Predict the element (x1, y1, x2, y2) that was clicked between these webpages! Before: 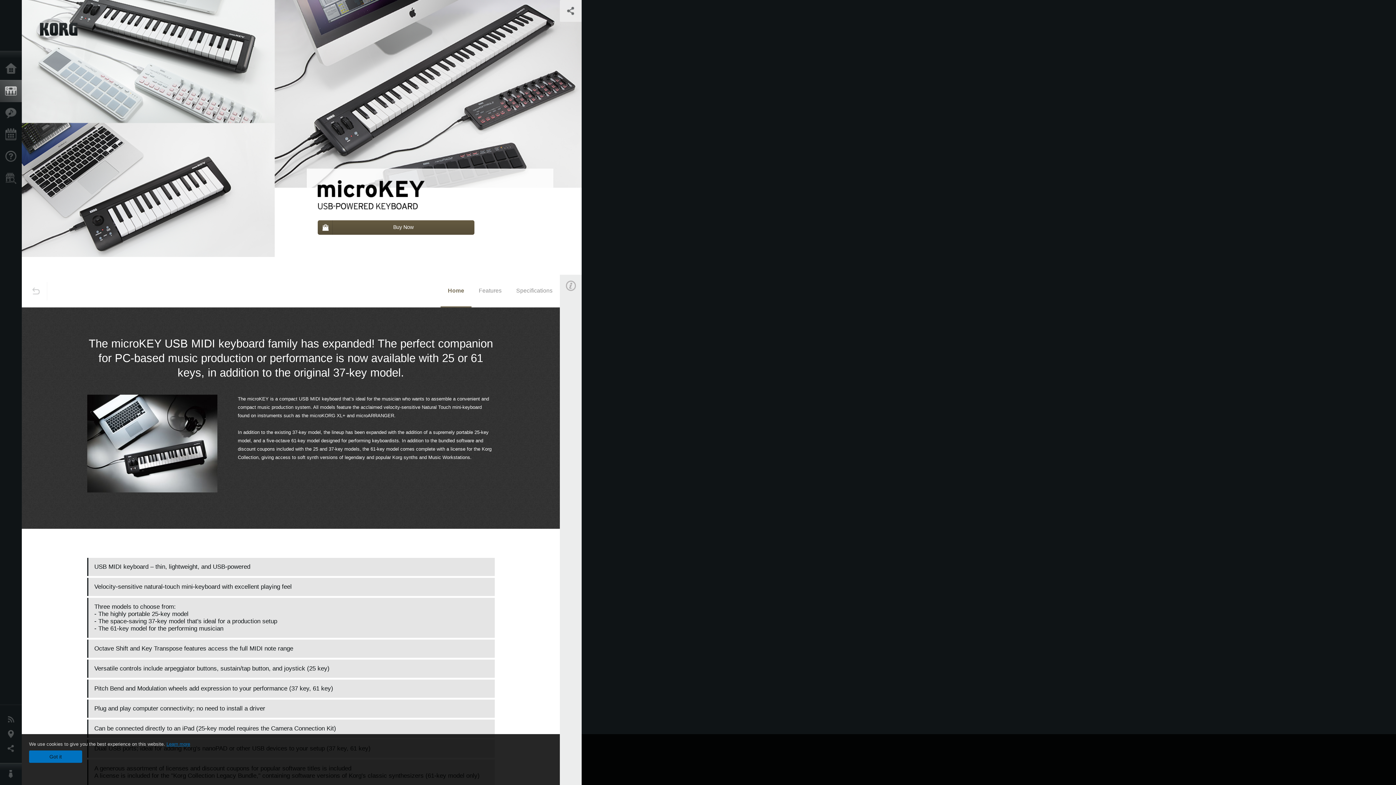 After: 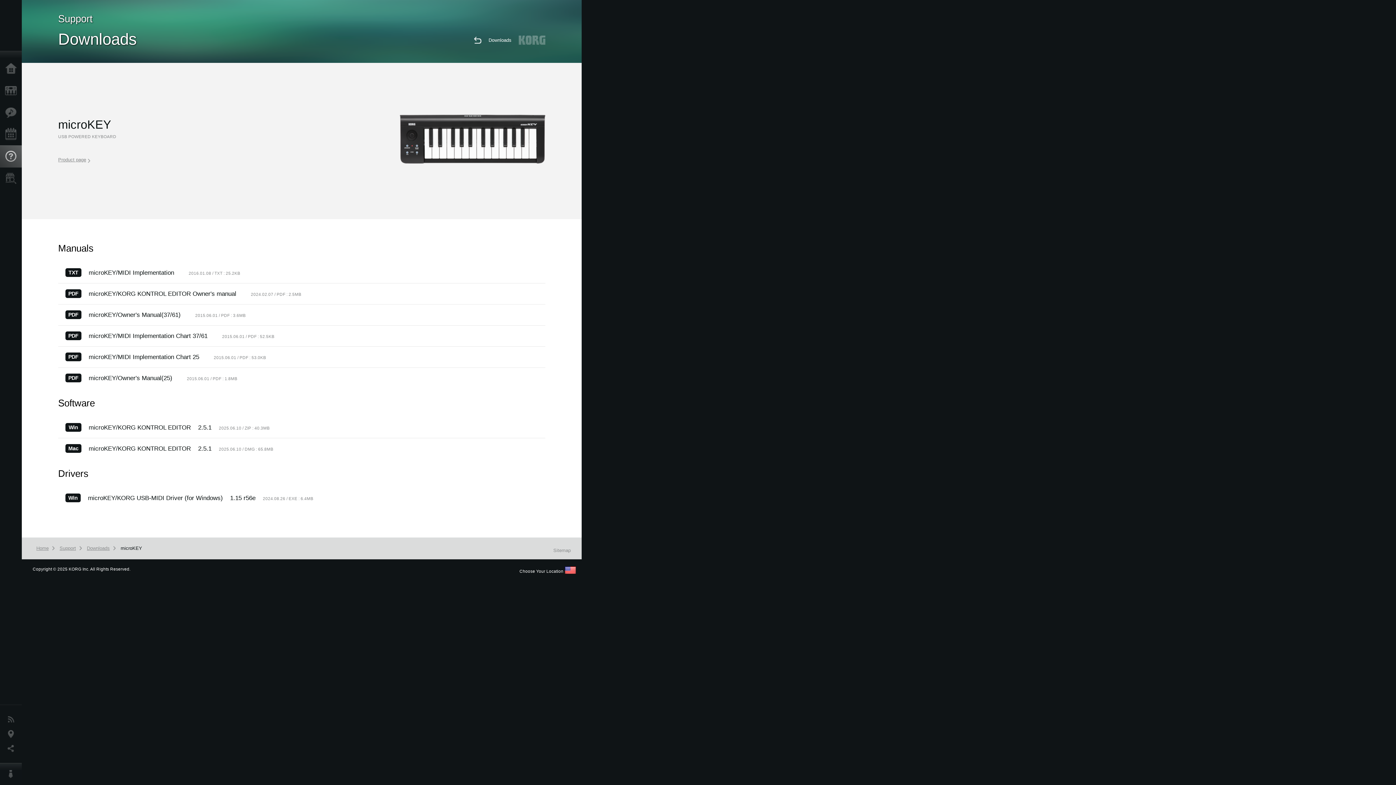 Action: label: Manuals bbox: (570, 417, 588, 422)